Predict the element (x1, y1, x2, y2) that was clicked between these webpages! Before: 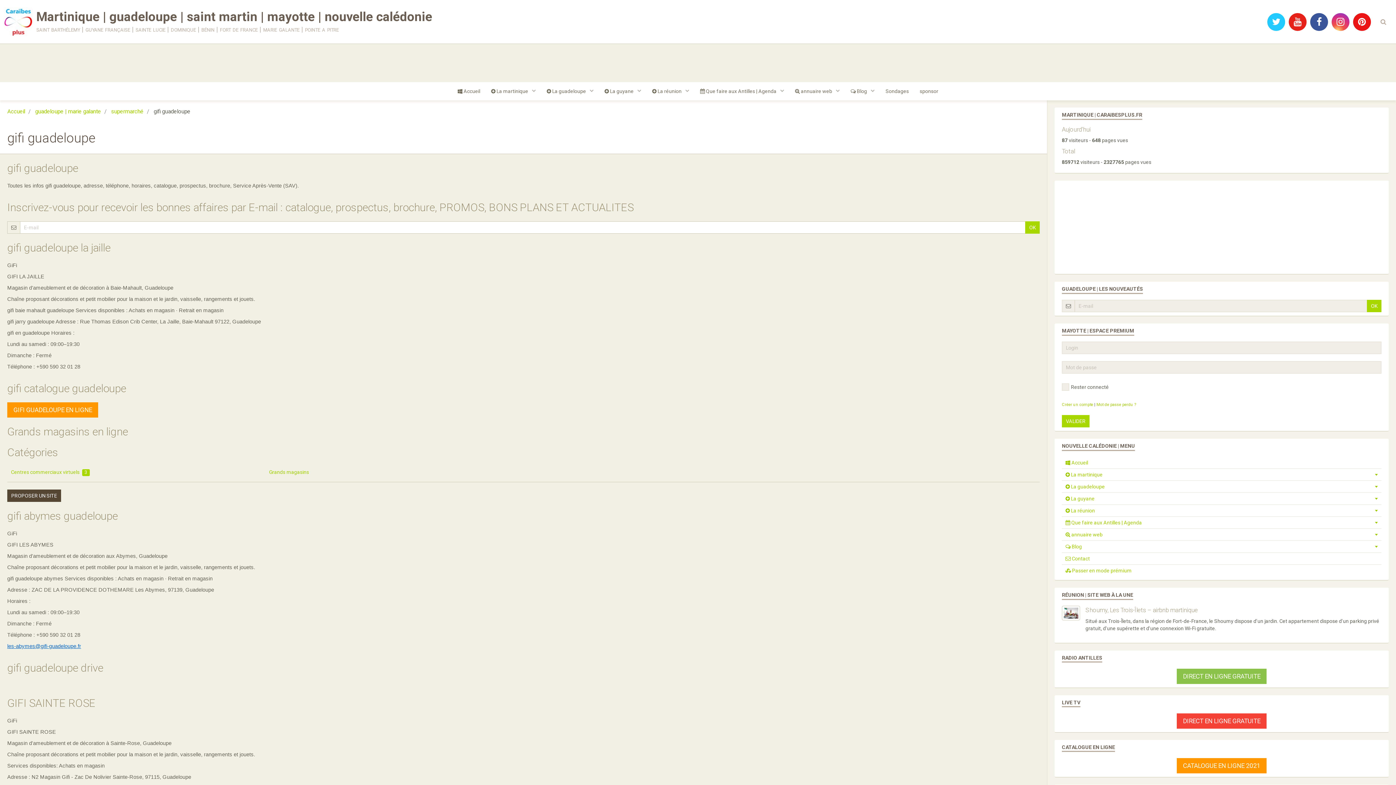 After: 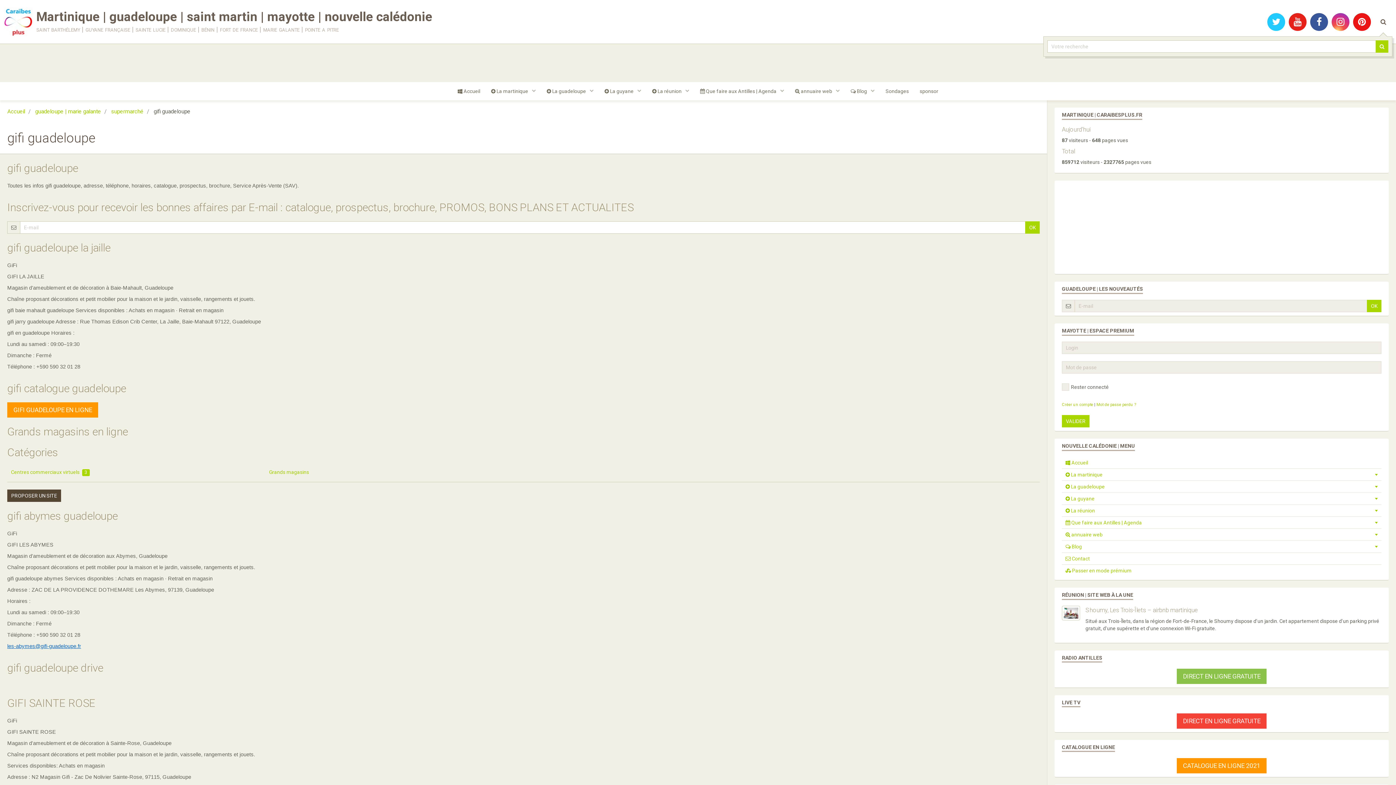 Action: bbox: (1374, 12, 1392, 30)